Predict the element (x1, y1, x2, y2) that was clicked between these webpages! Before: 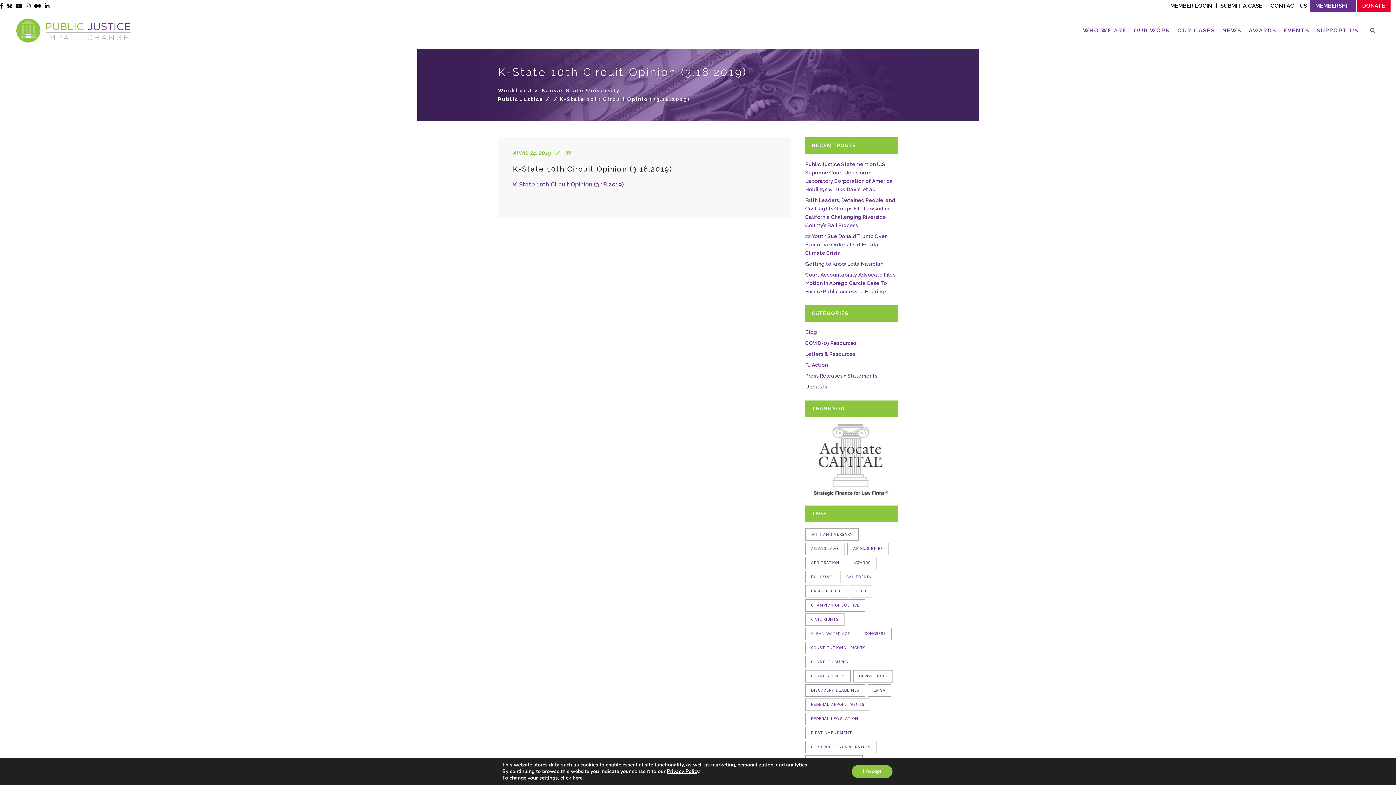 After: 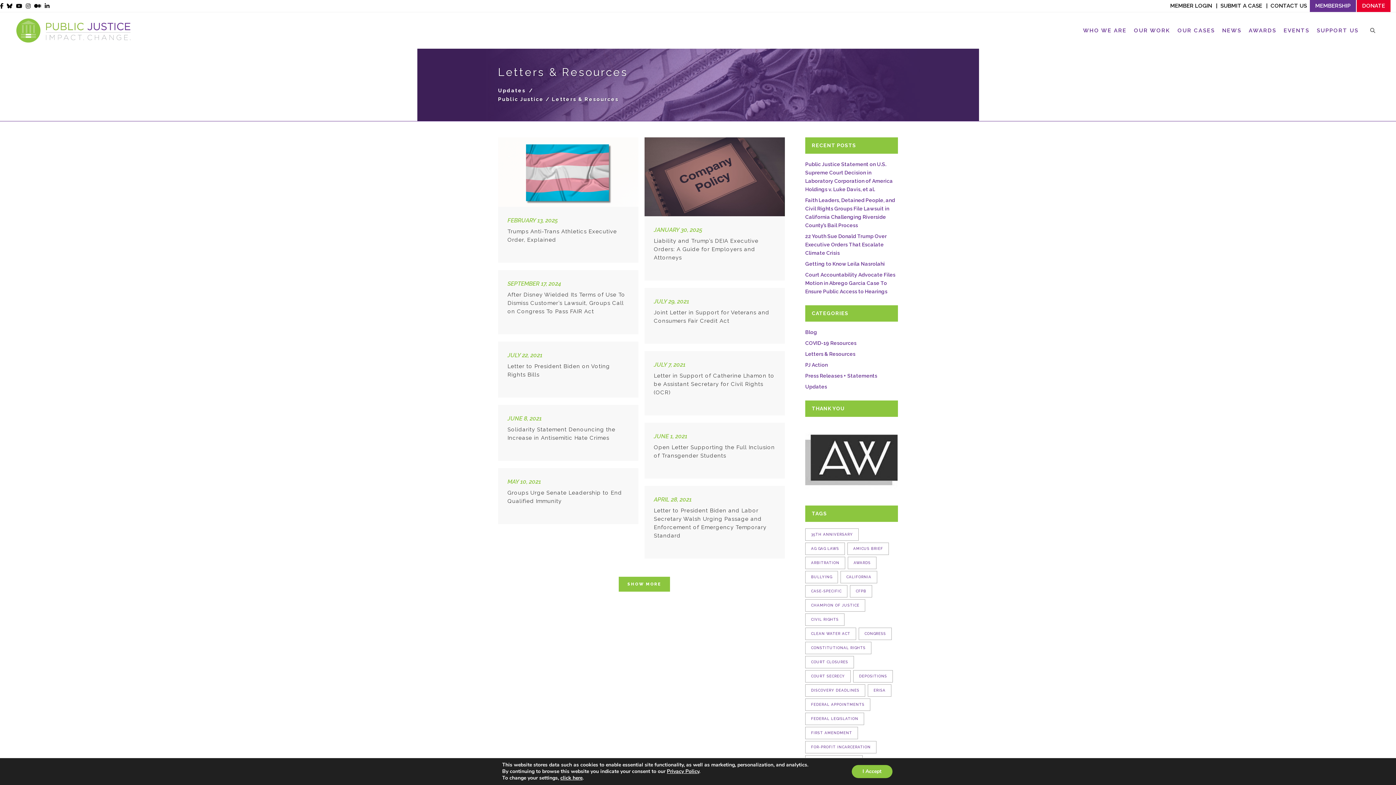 Action: label: Letters & Resources bbox: (805, 351, 855, 357)